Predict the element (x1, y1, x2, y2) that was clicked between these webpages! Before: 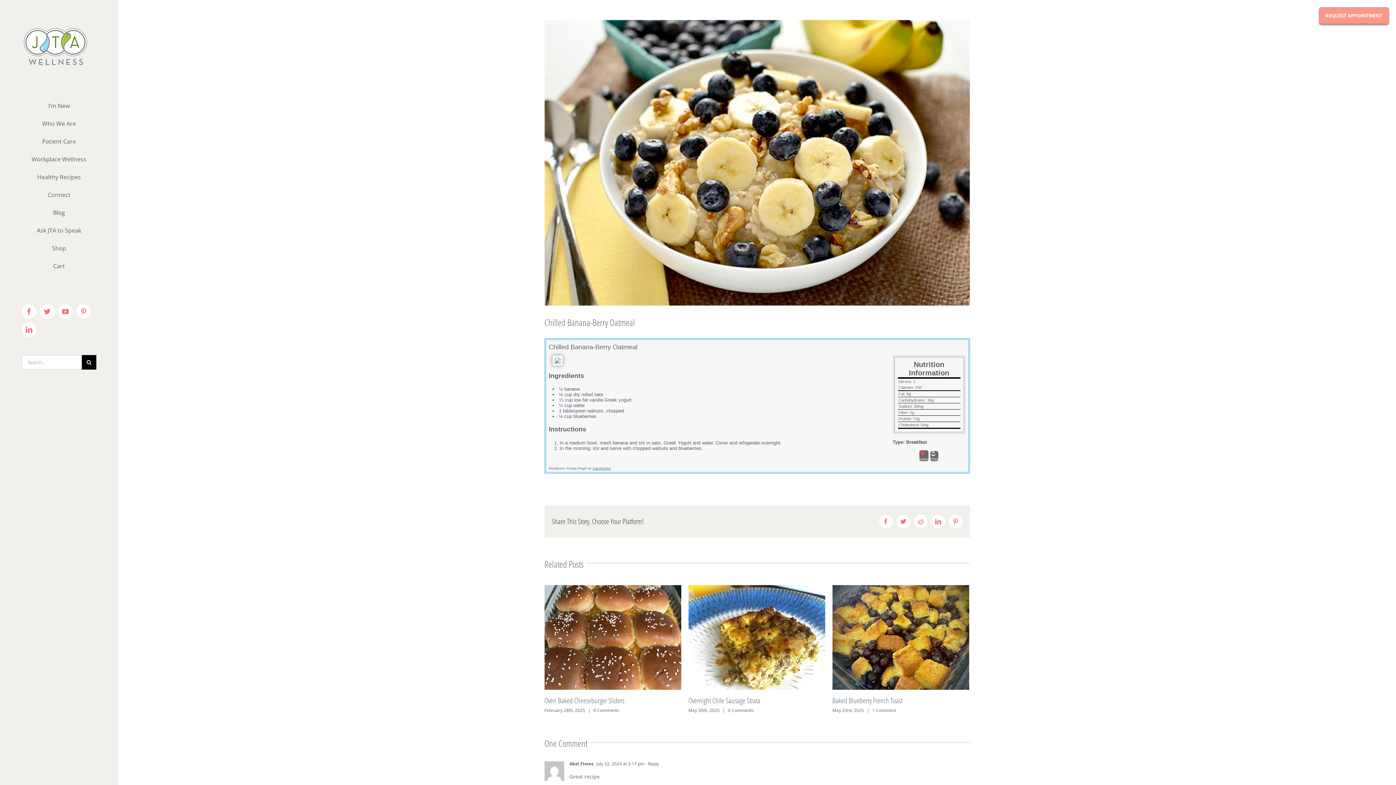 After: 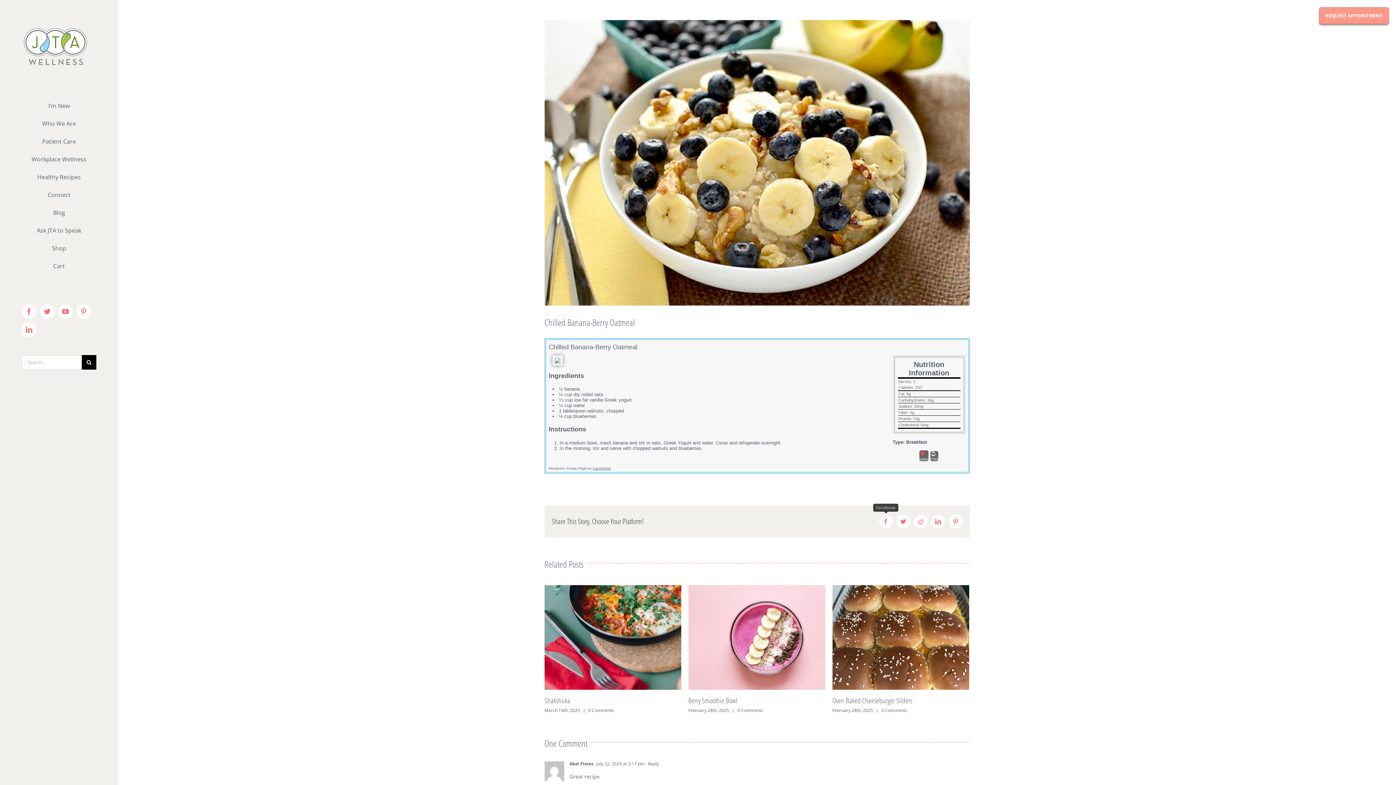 Action: bbox: (879, 514, 892, 528) label: Facebook